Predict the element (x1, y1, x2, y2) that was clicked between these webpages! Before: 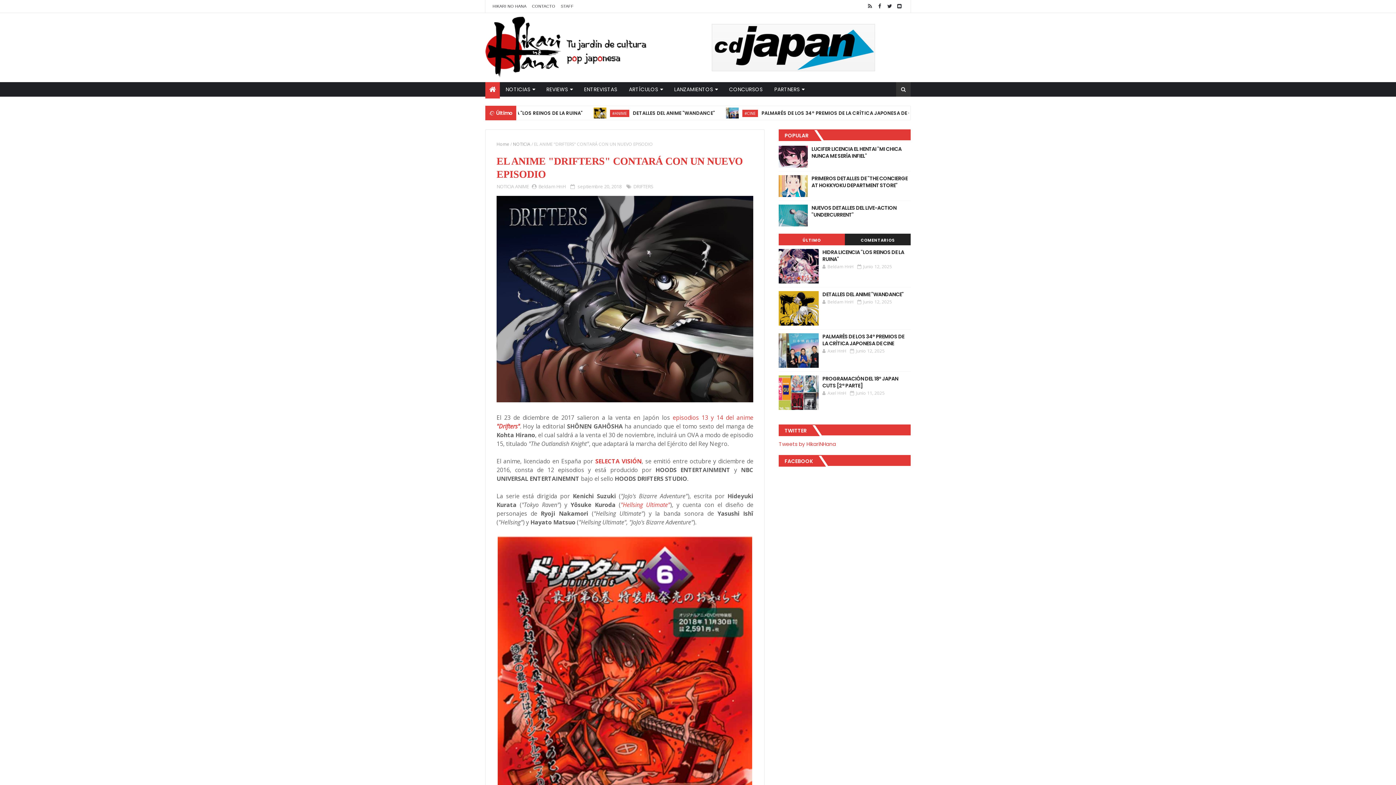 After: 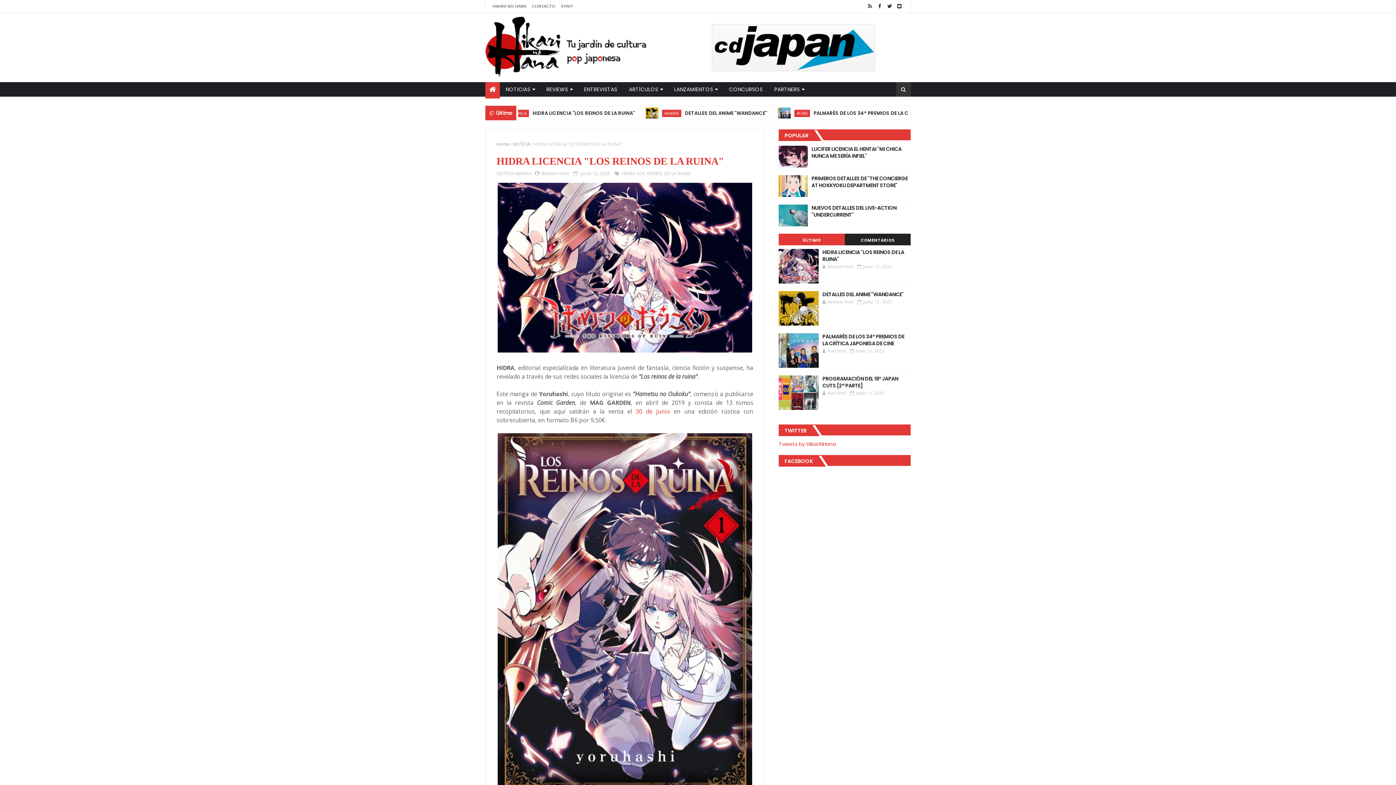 Action: bbox: (779, 249, 819, 283)